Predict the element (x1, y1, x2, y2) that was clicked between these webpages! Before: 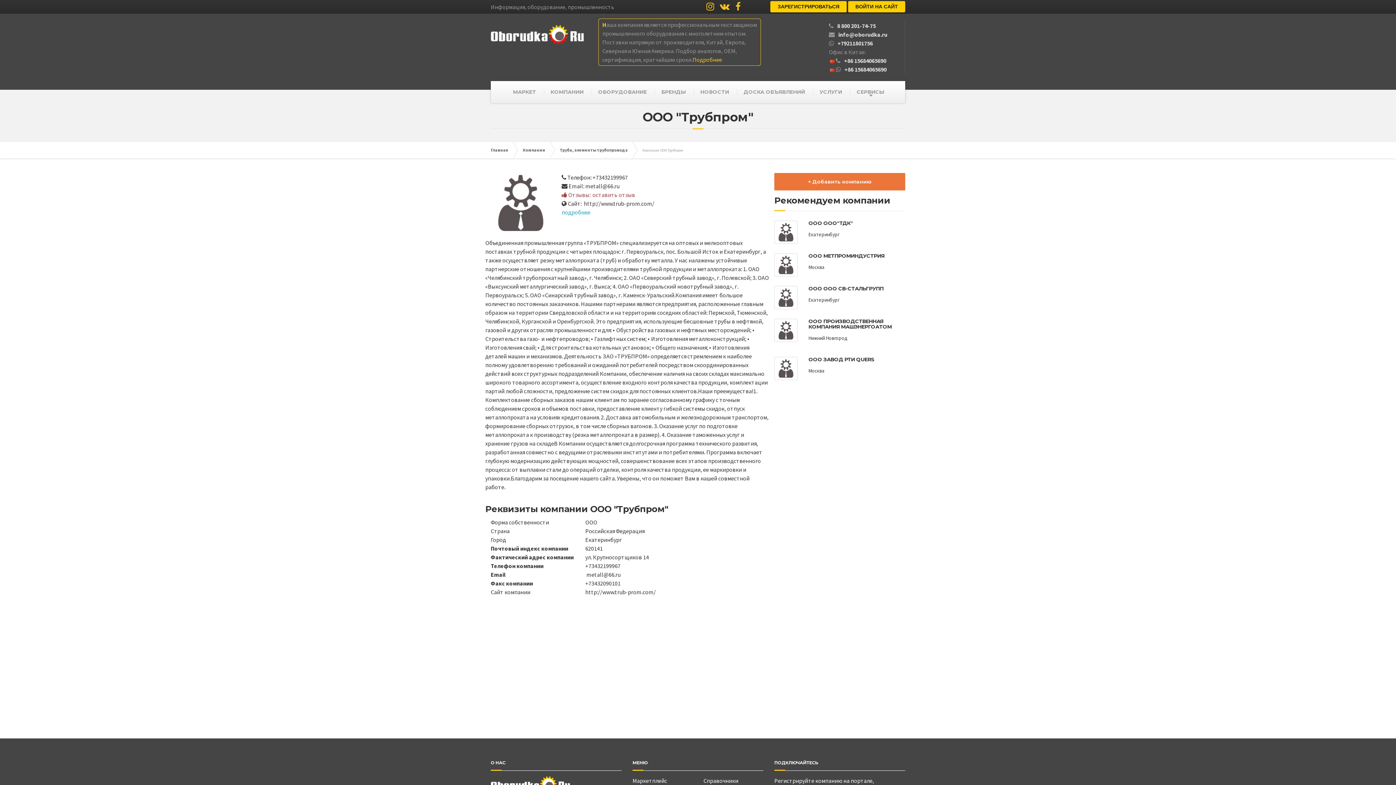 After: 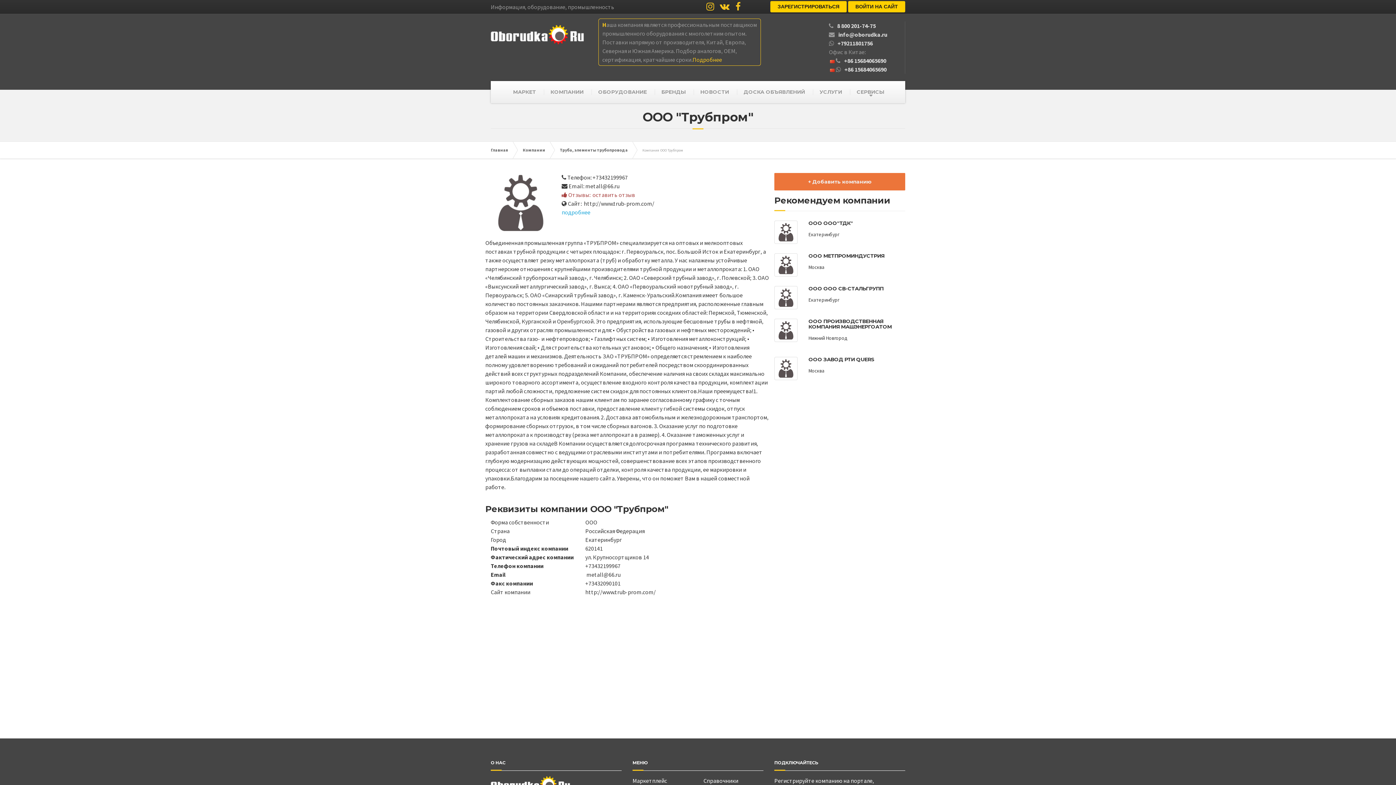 Action: bbox: (774, 318, 801, 342)